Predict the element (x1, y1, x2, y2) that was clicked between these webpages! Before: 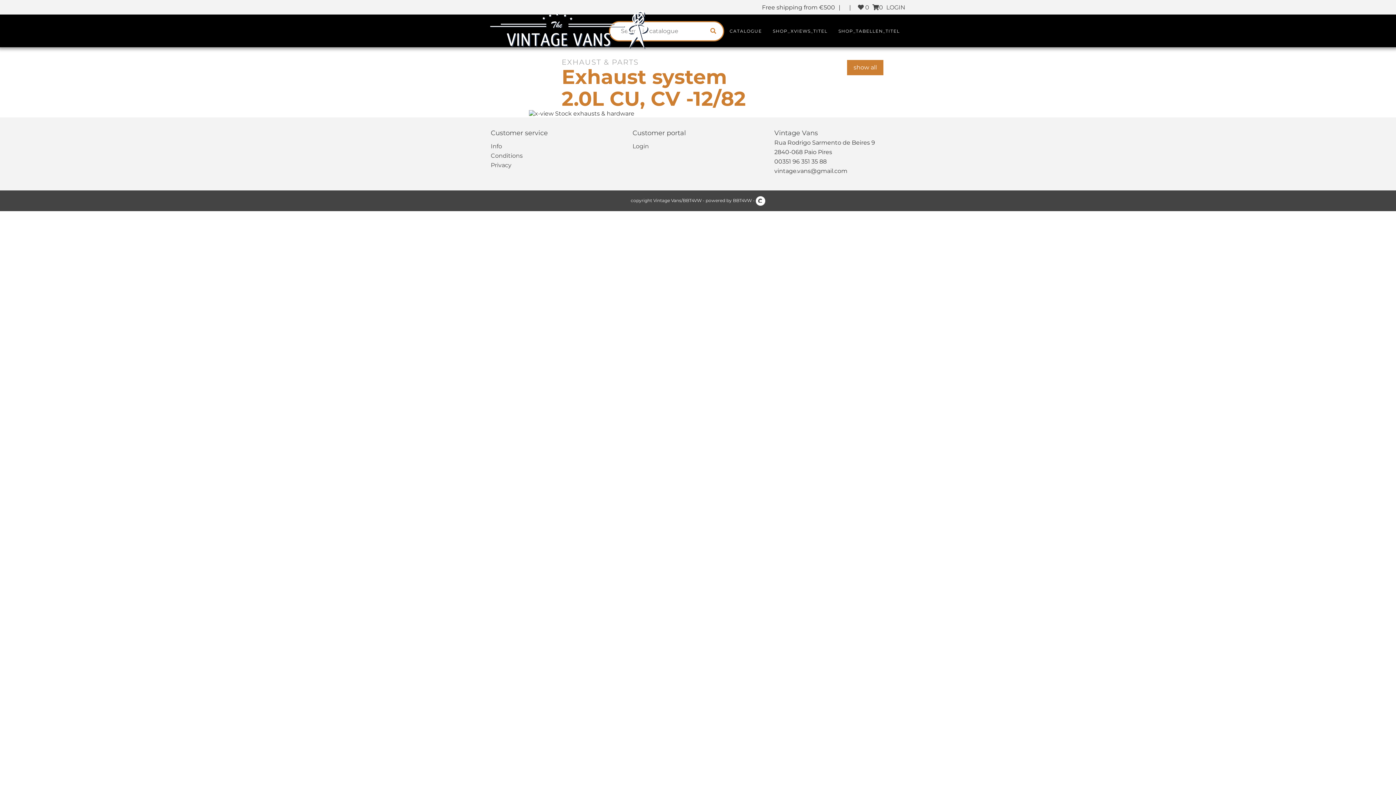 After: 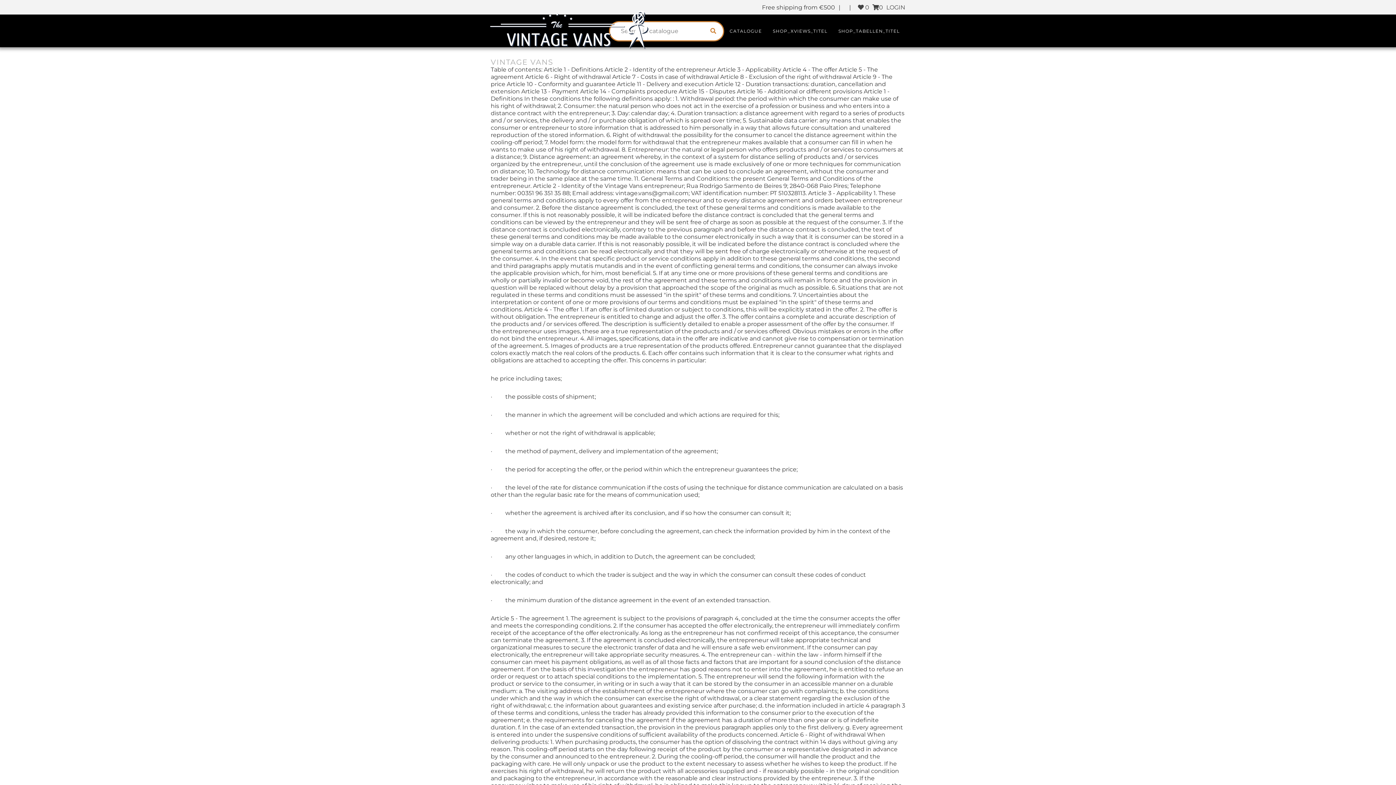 Action: bbox: (490, 152, 522, 159) label: Conditions